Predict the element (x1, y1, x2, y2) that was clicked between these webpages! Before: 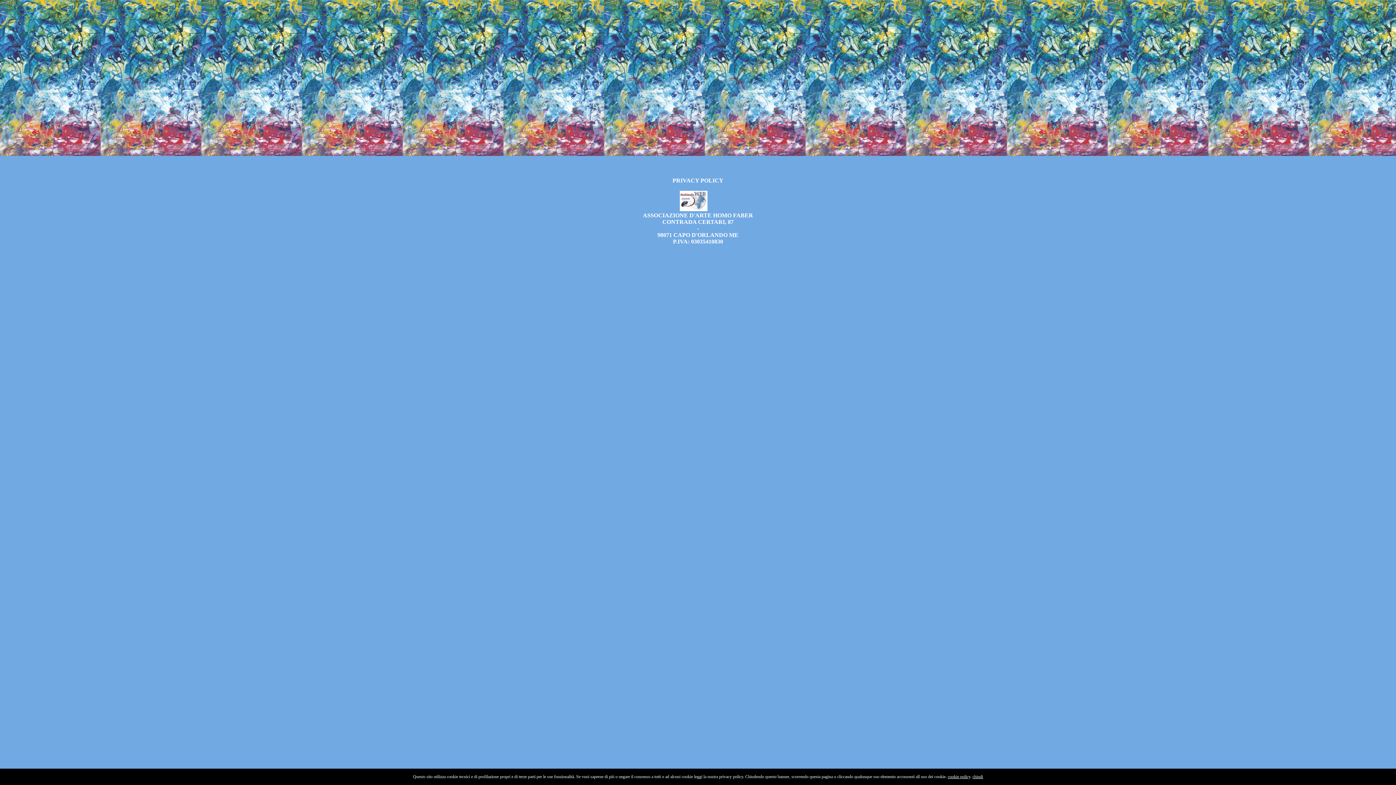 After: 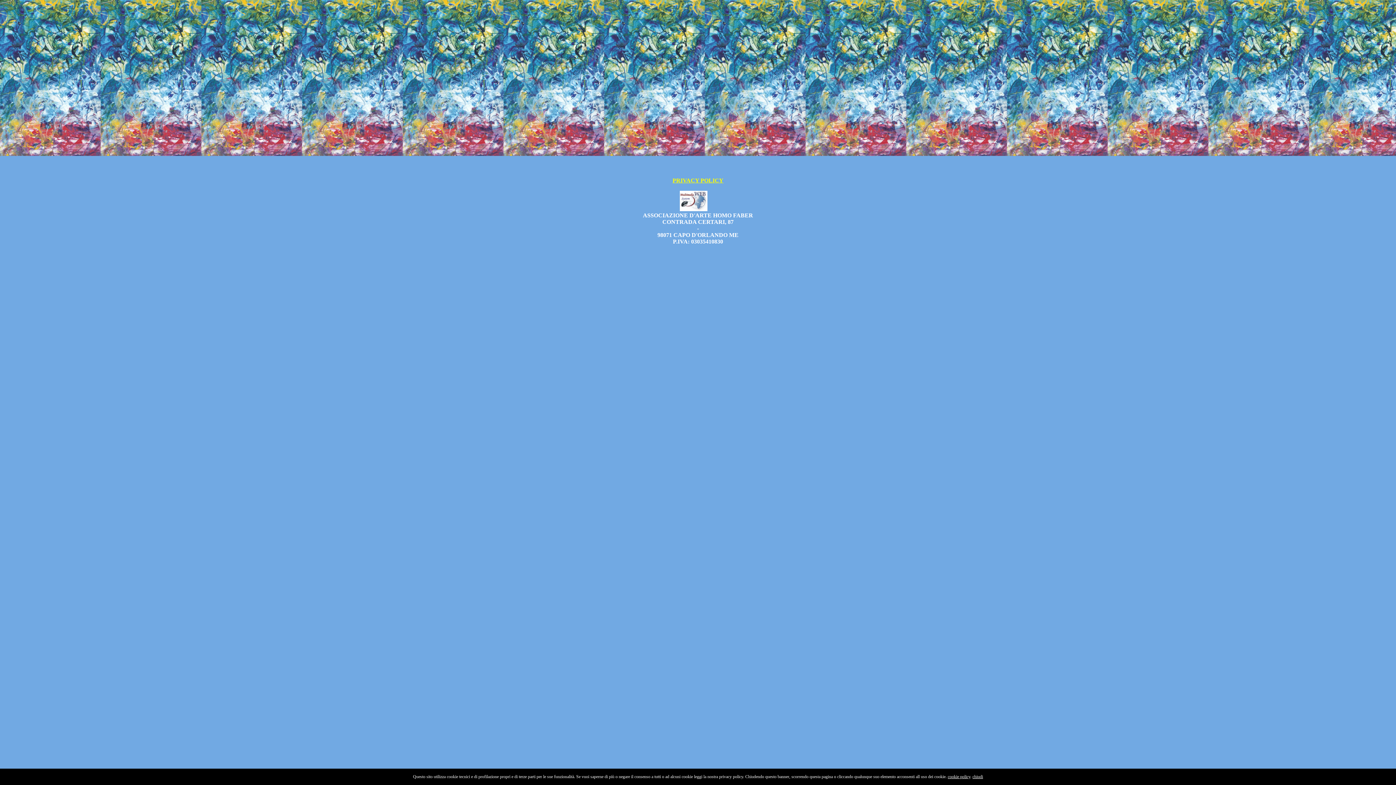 Action: bbox: (672, 177, 723, 183) label: PRIVACY POLICY